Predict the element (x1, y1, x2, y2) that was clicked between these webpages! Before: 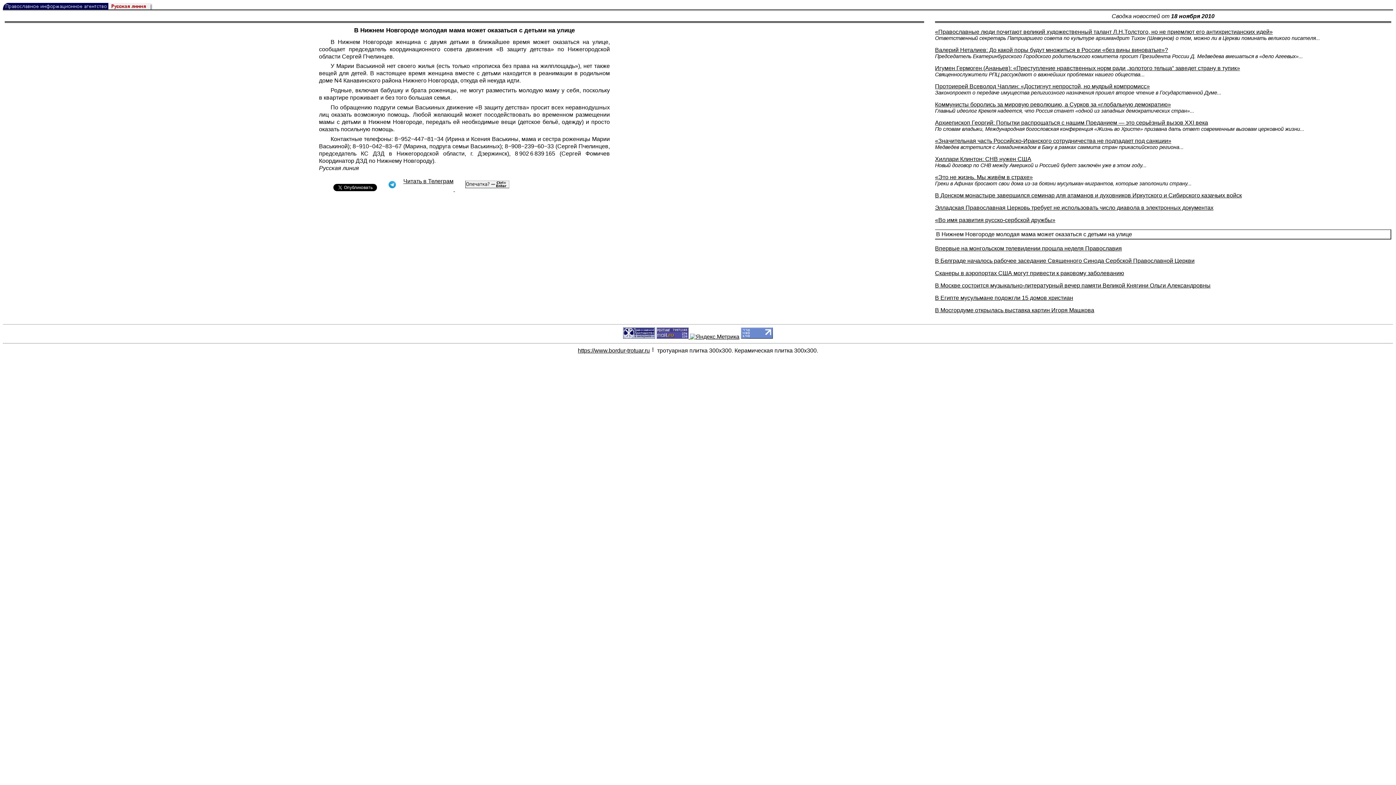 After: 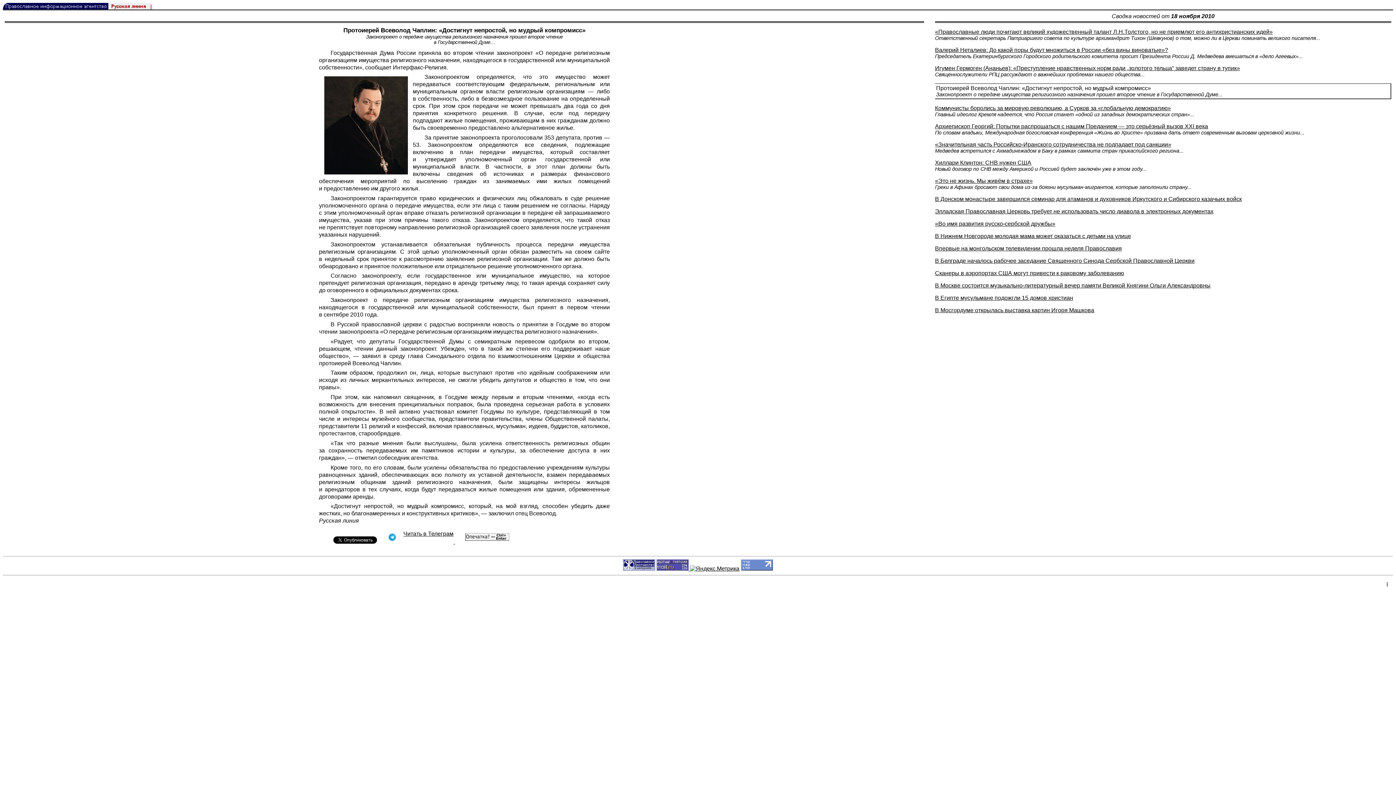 Action: label: Протоиерей Всеволод Чаплин: «Достигнут непростой, но мудрый компромисс»
Законопроект о передаче имущества религиозного назначения прошел второе чтение в Государственной Думе... bbox: (935, 83, 1221, 95)